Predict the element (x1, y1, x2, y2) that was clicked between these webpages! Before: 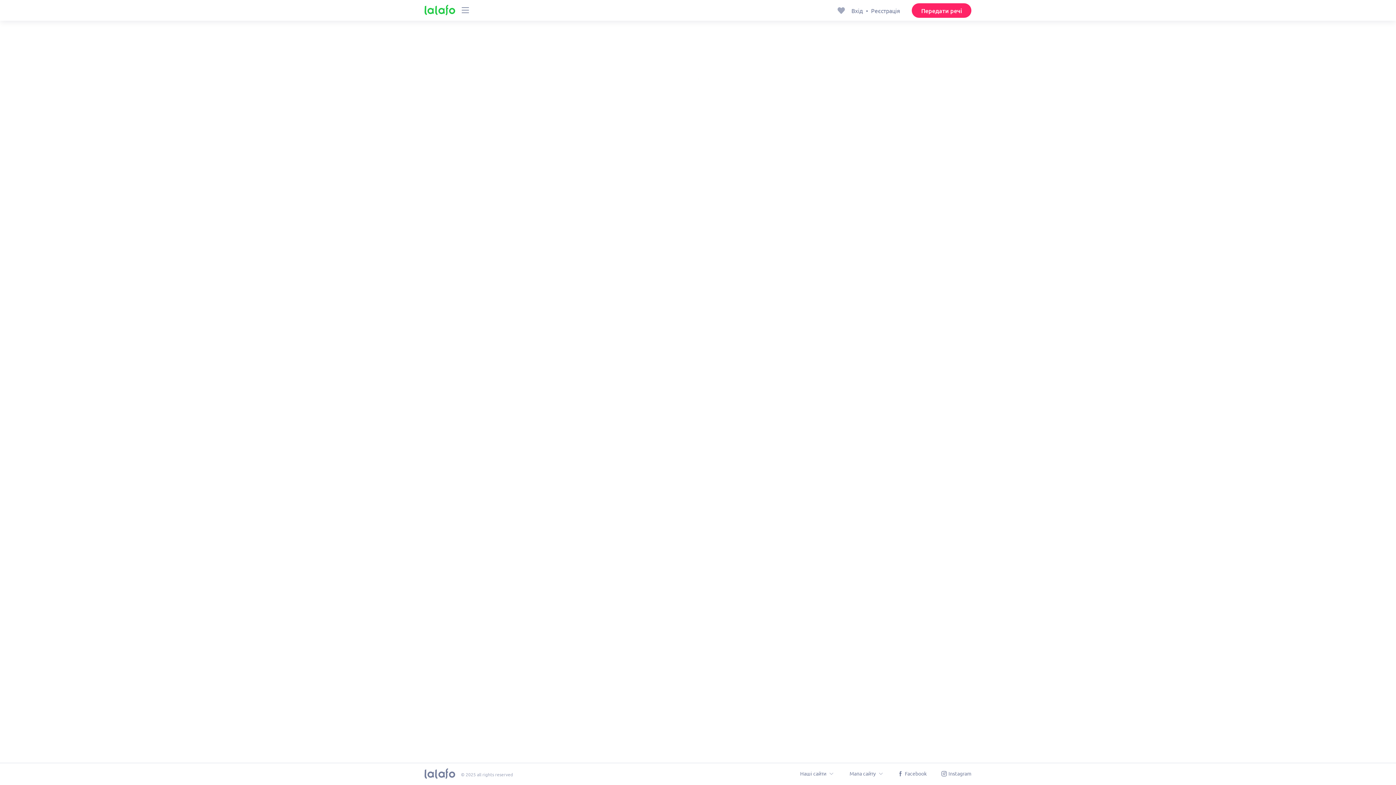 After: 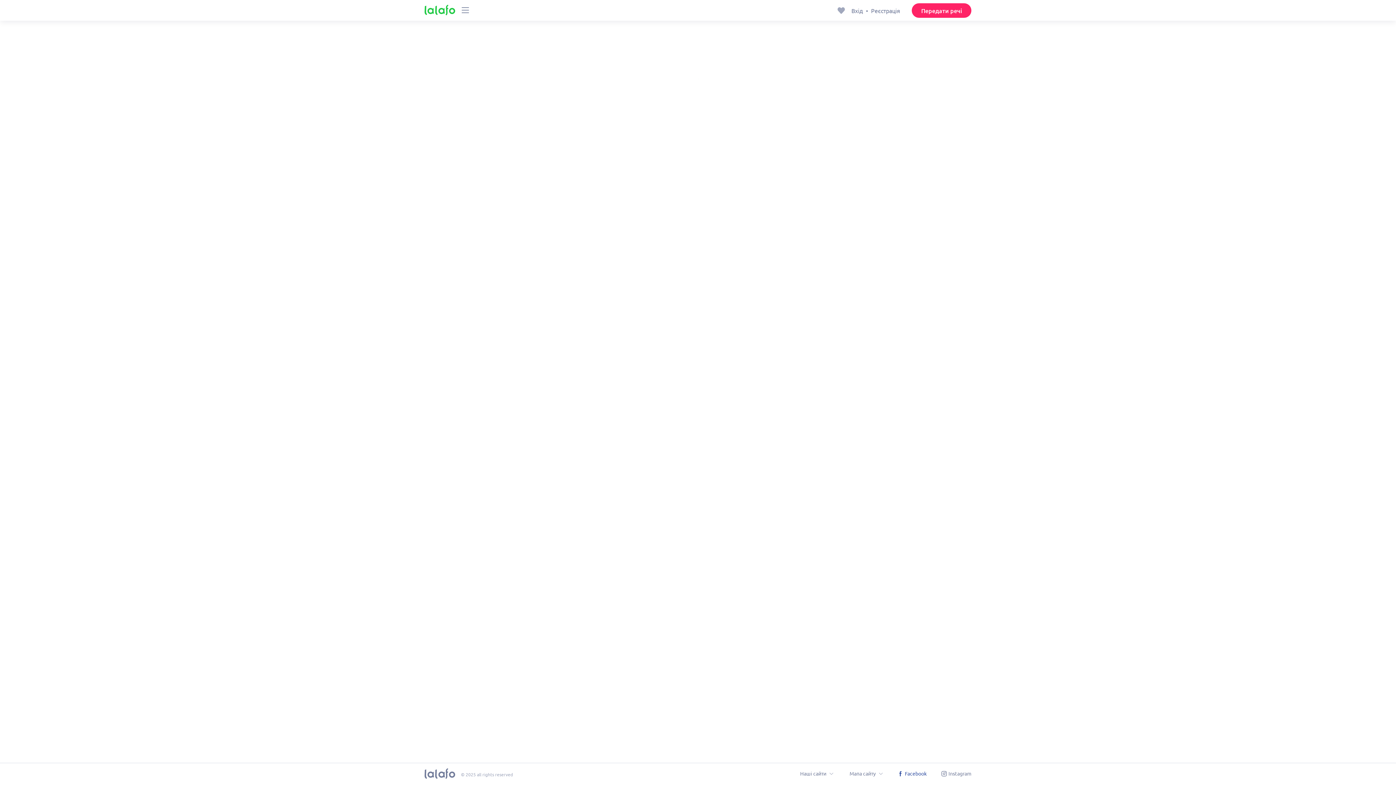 Action: bbox: (897, 770, 926, 777) label: Facebook